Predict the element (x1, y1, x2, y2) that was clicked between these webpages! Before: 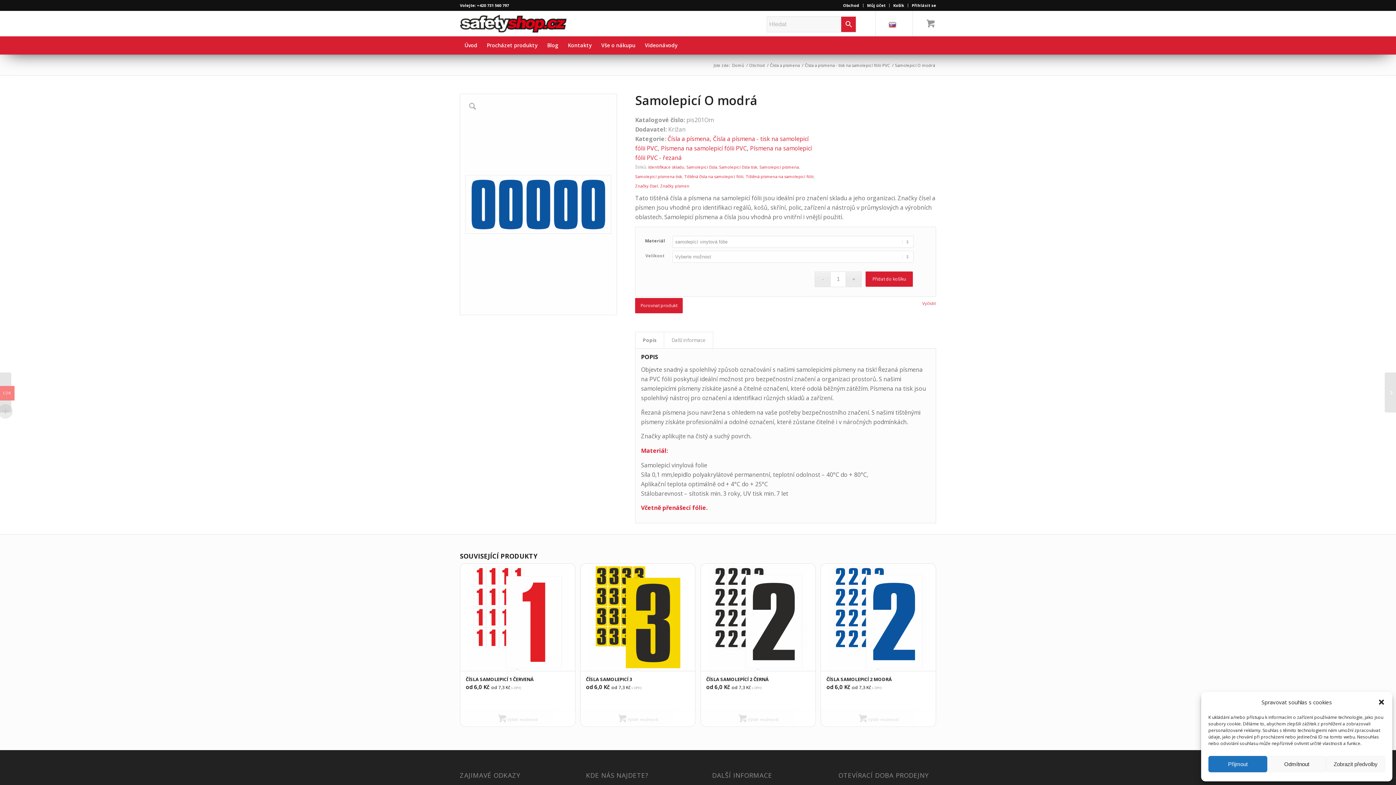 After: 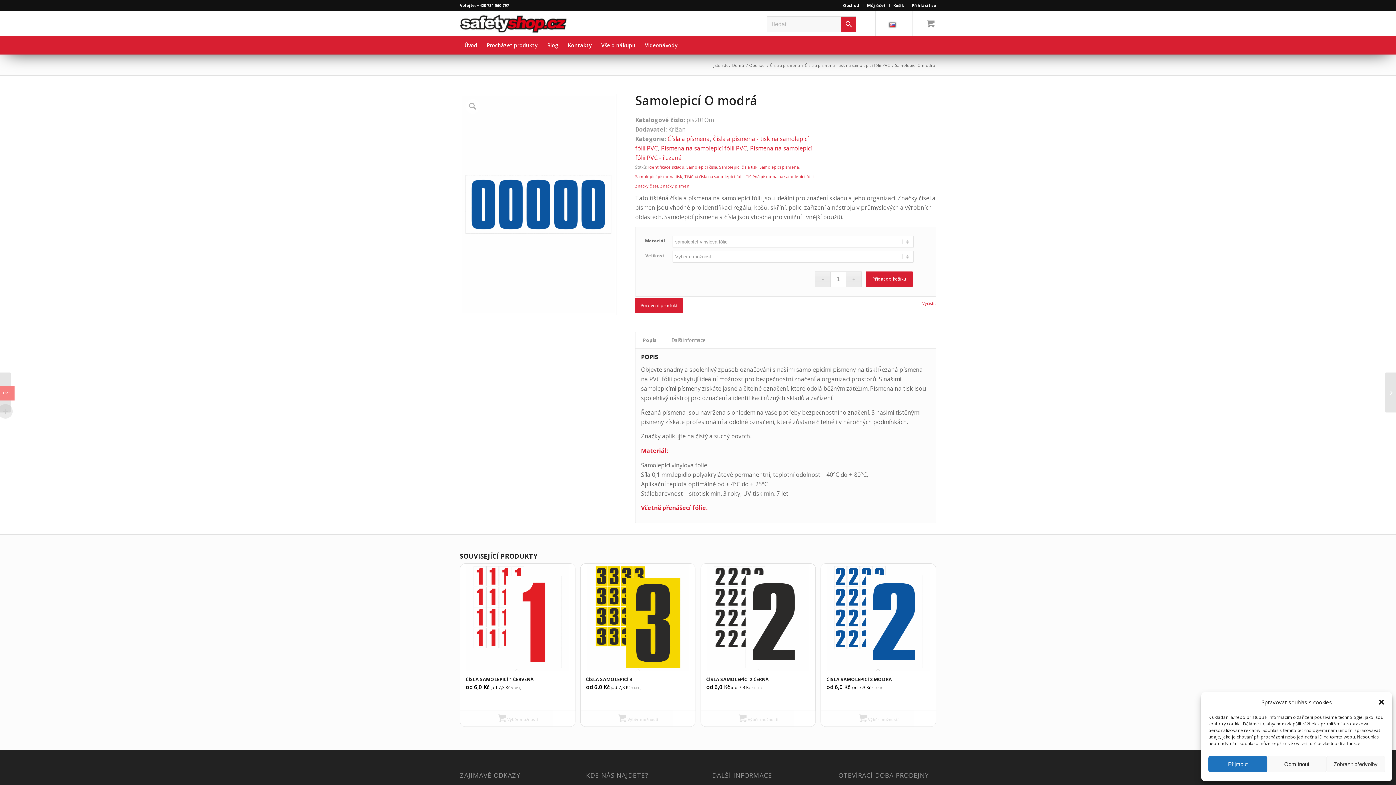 Action: bbox: (635, 331, 664, 348) label: Popis